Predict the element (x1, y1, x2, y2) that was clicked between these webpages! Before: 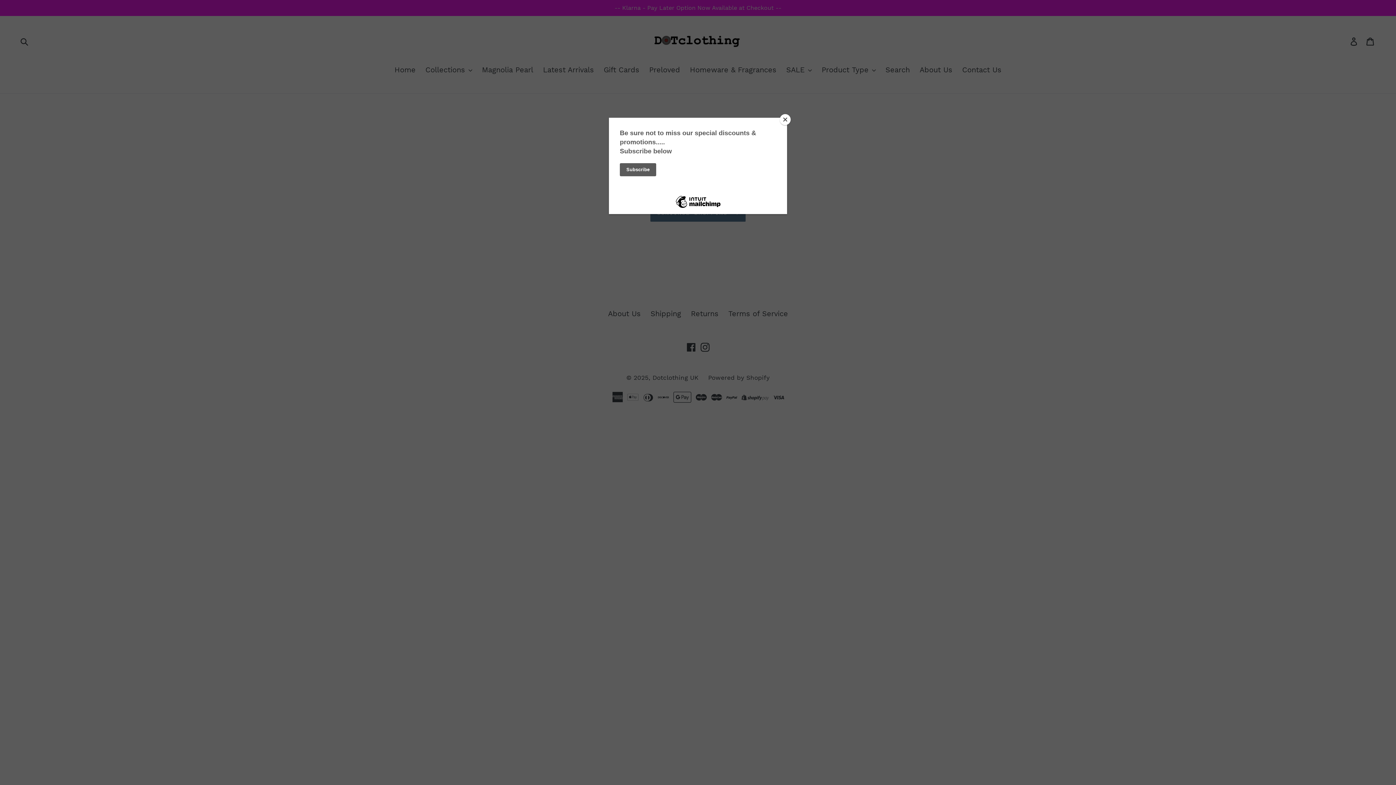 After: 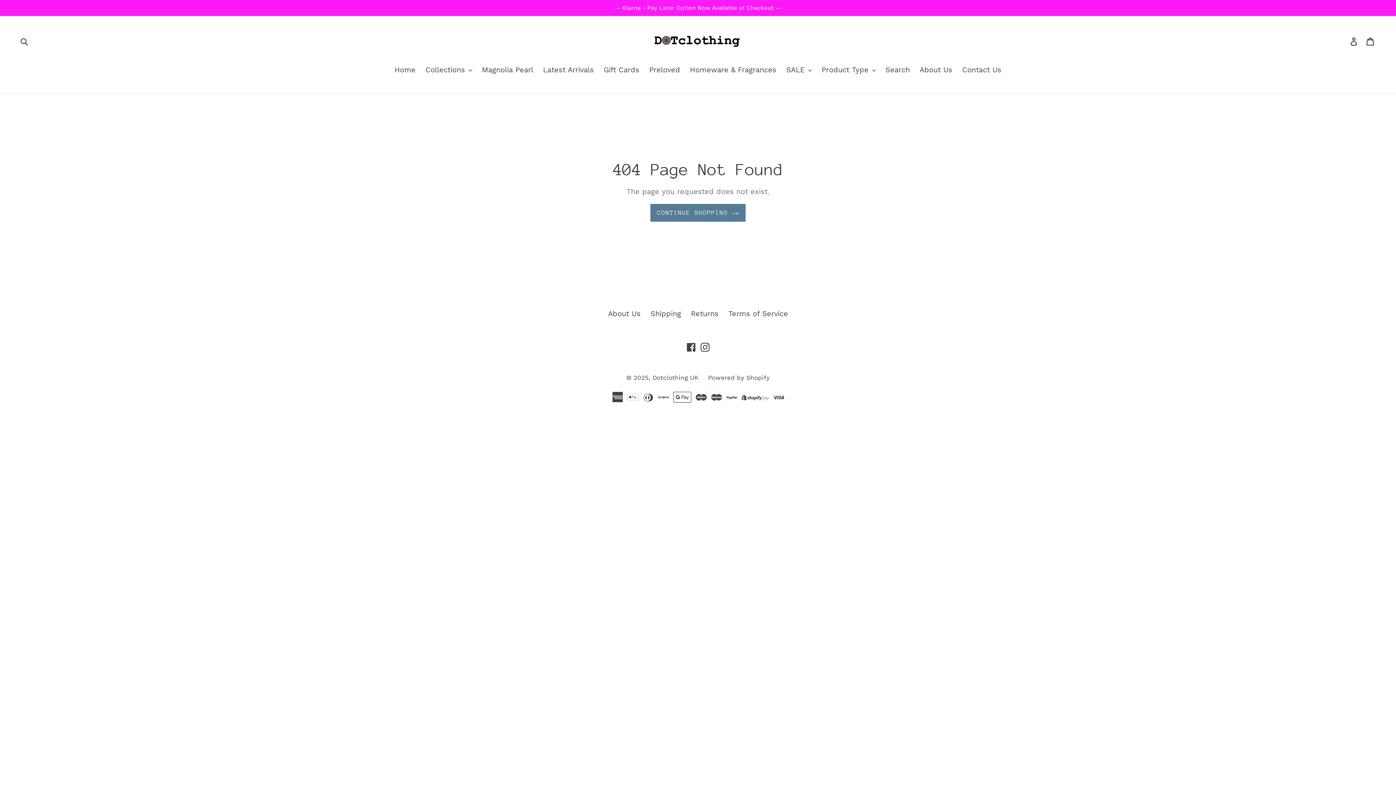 Action: label: Close bbox: (780, 114, 790, 125)